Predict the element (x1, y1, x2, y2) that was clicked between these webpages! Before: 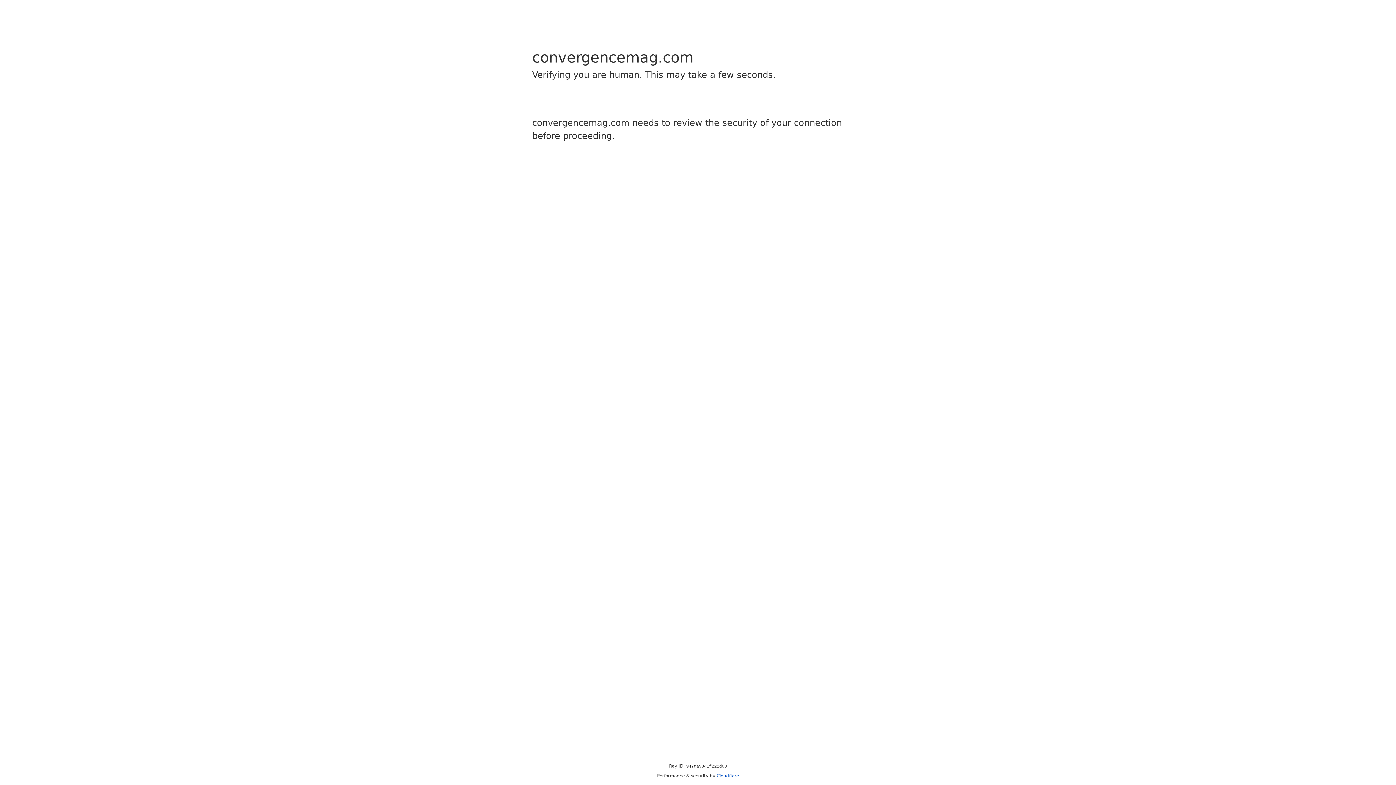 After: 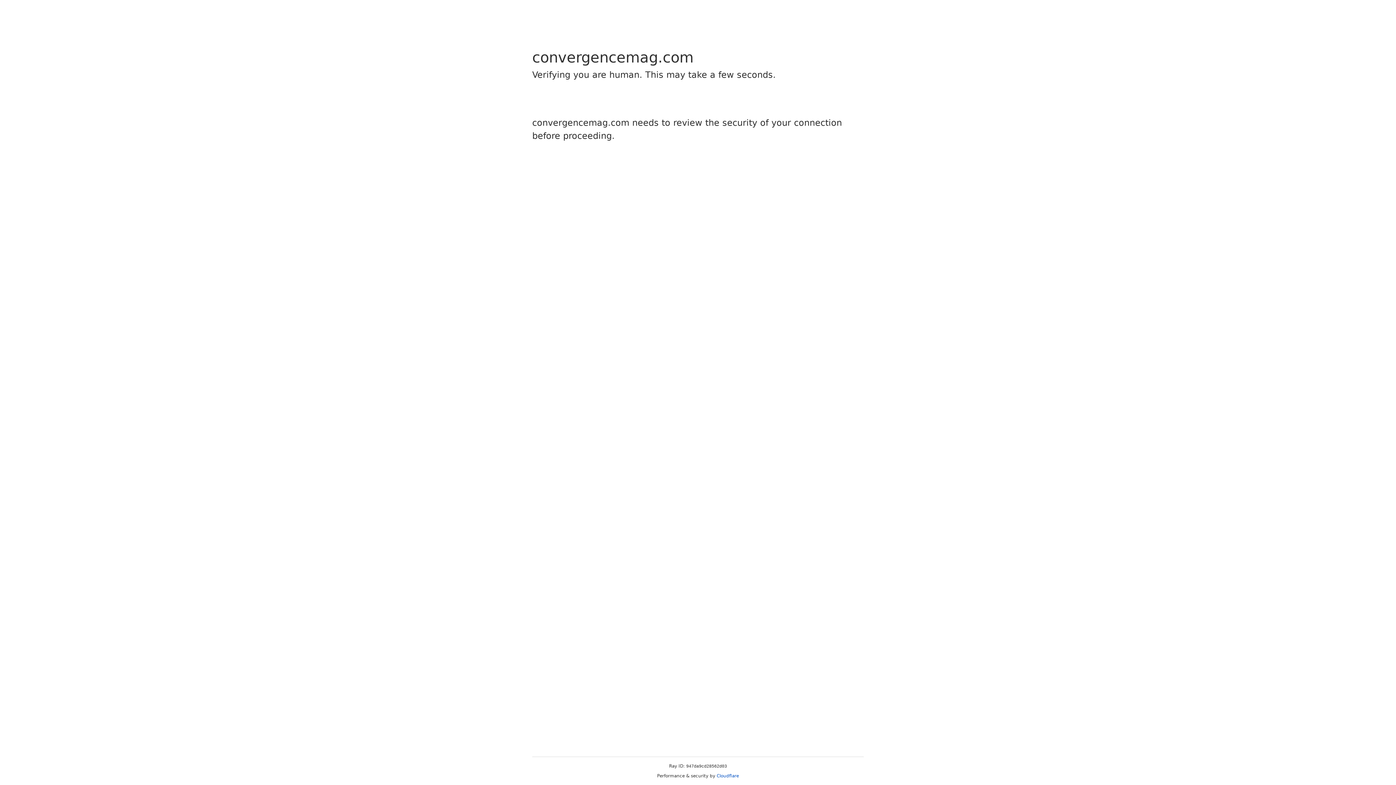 Action: label: Cloudflare bbox: (716, 773, 739, 778)